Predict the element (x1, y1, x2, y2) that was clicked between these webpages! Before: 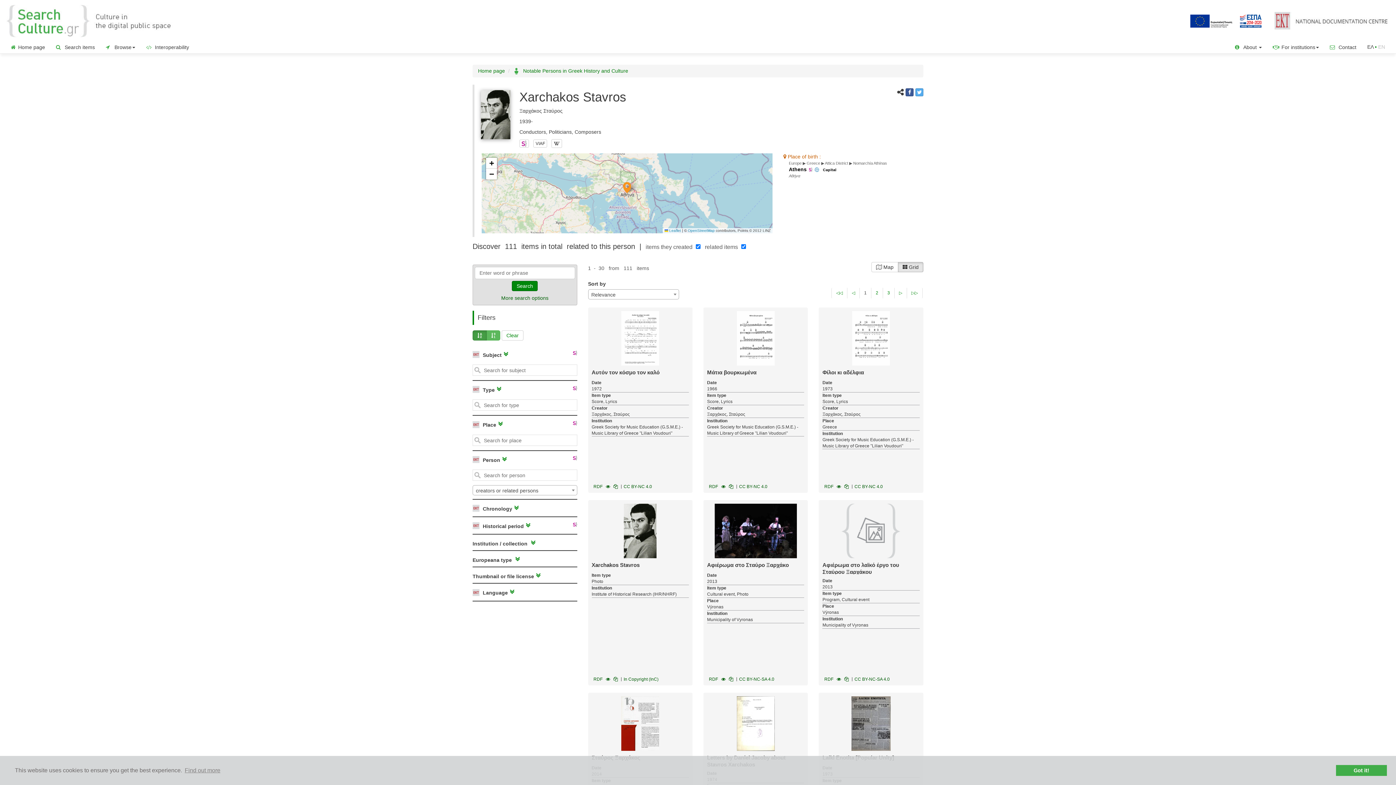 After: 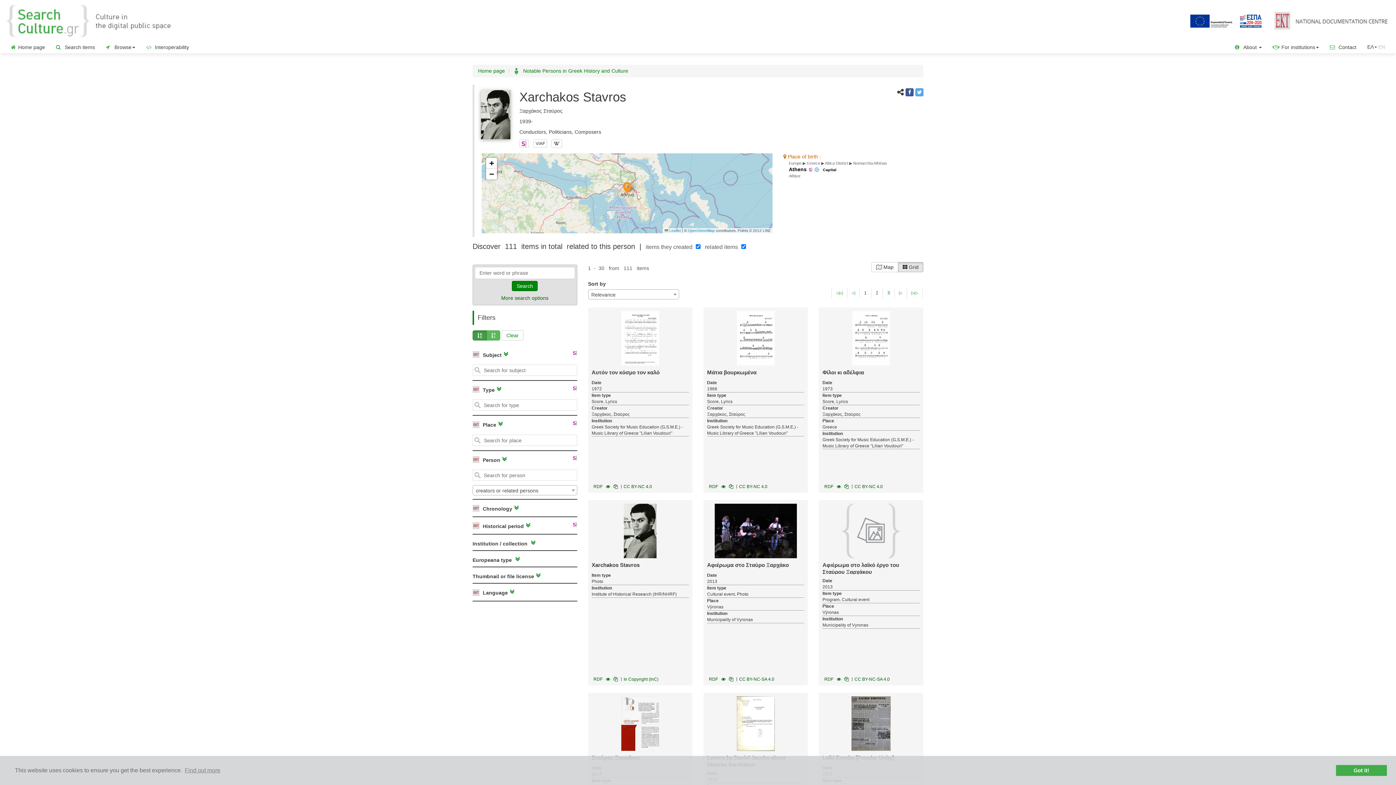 Action: bbox: (814, 166, 819, 172)